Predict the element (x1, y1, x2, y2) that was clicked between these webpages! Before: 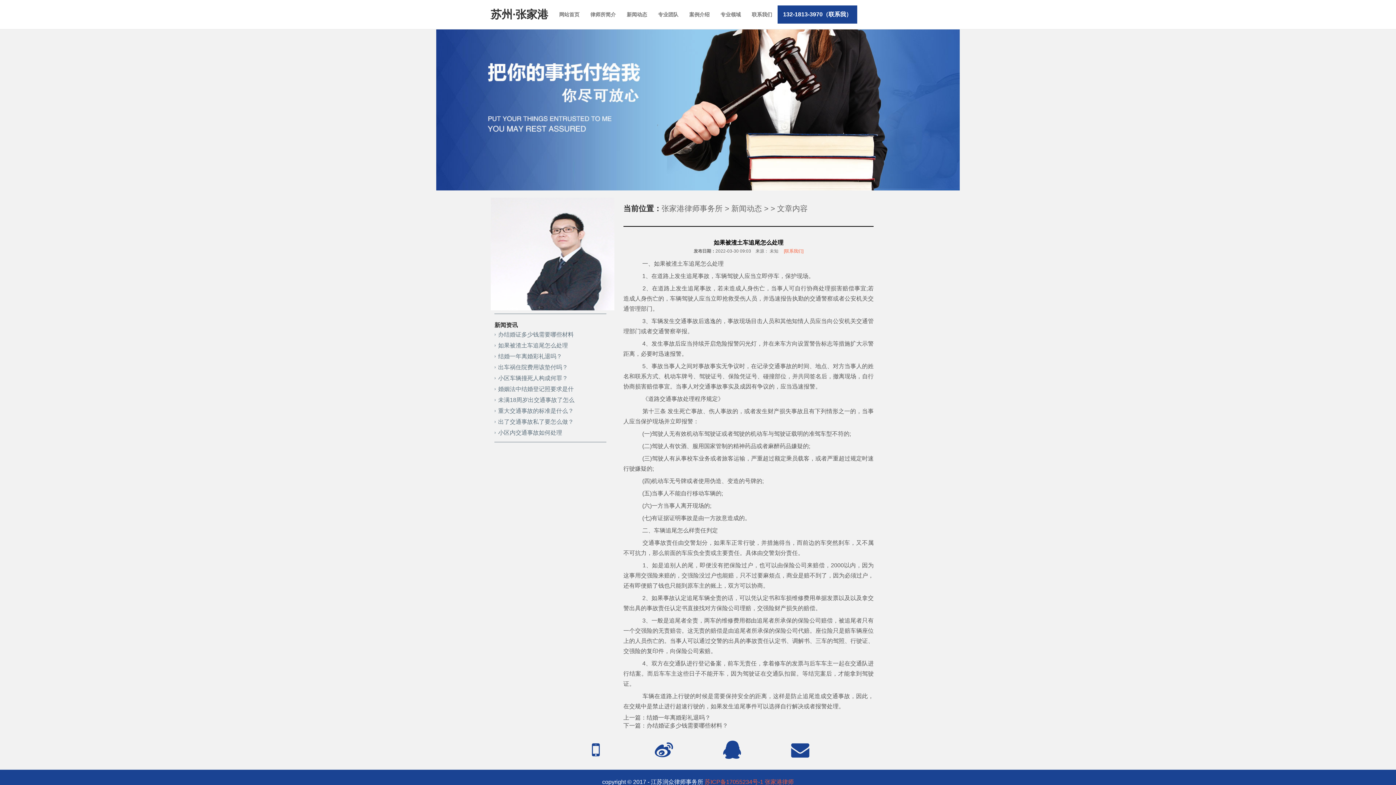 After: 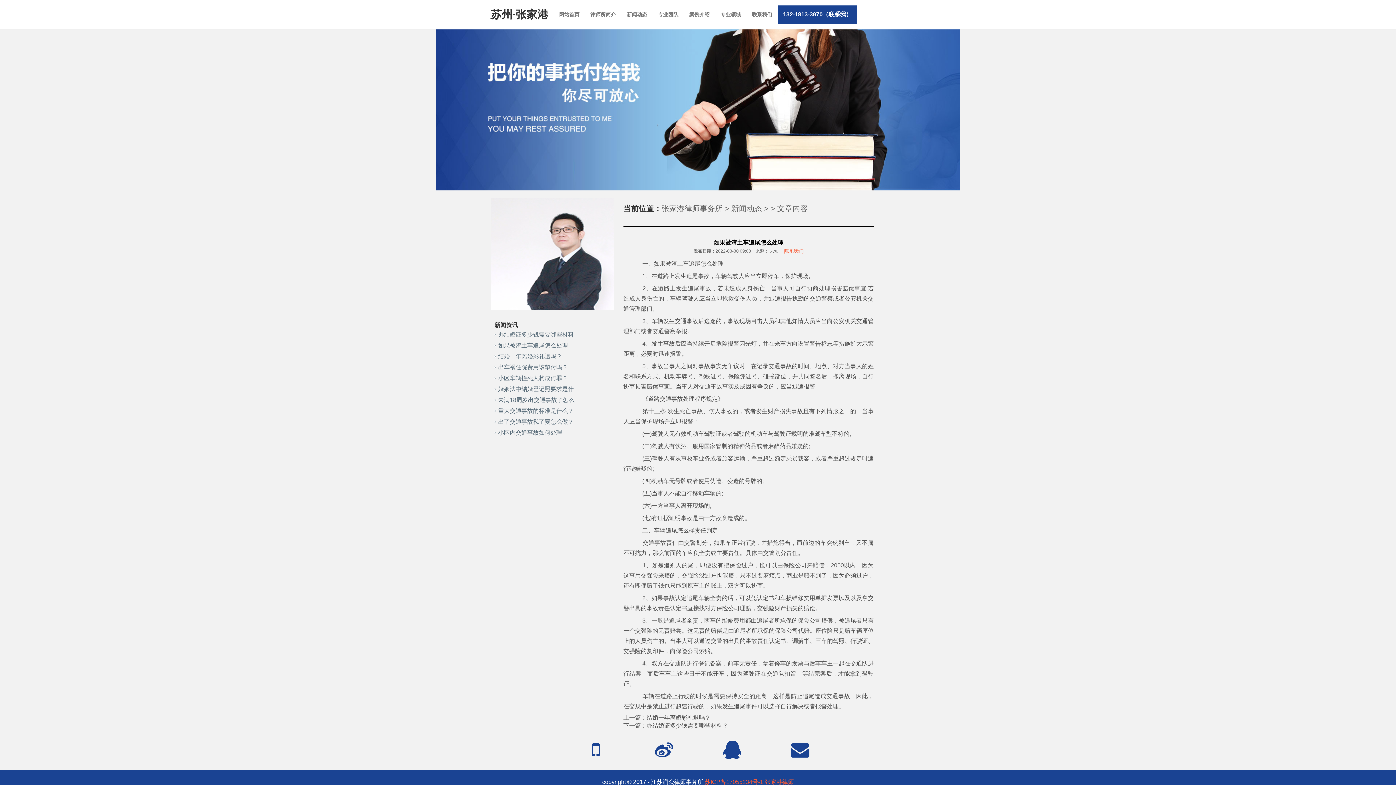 Action: bbox: (646, 714, 710, 721) label: 结婚一年离婚彩礼退吗？